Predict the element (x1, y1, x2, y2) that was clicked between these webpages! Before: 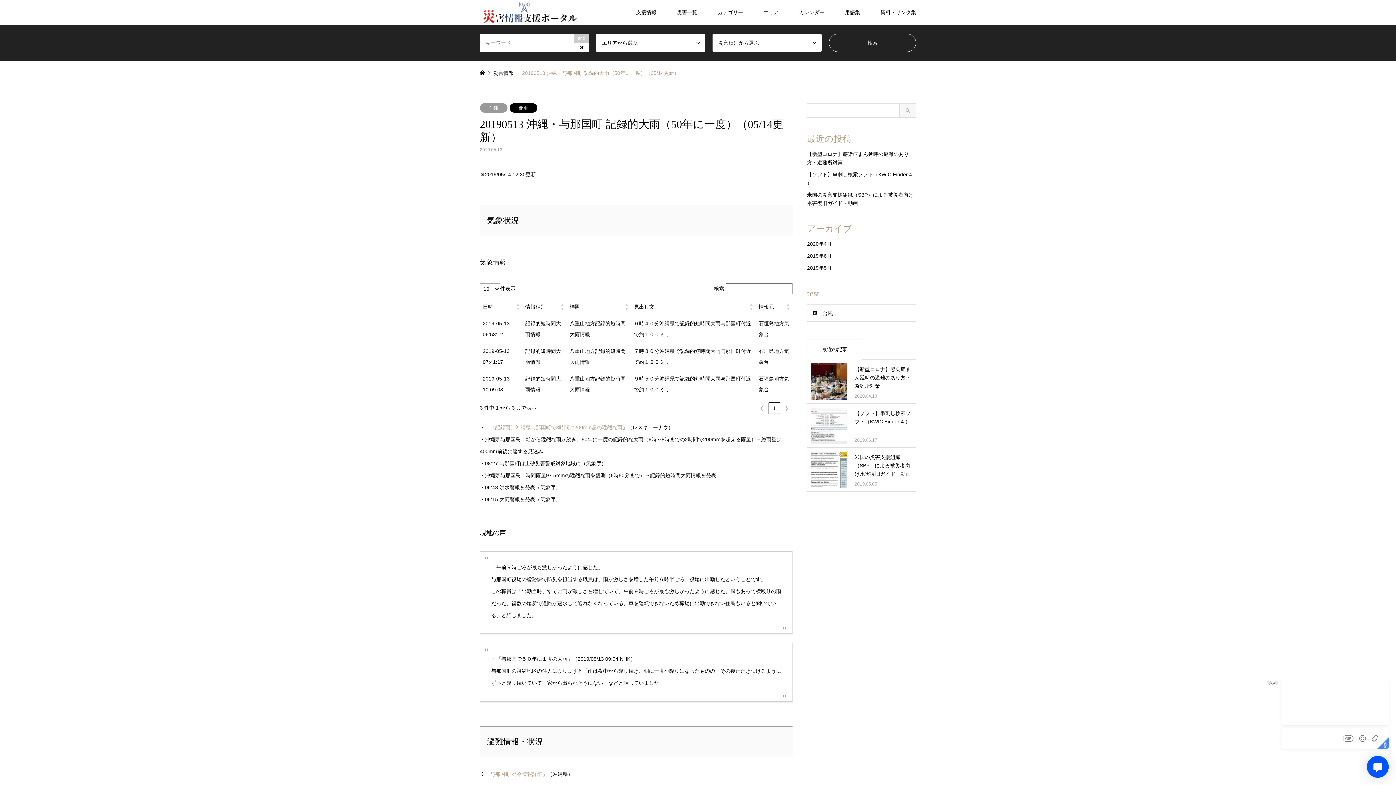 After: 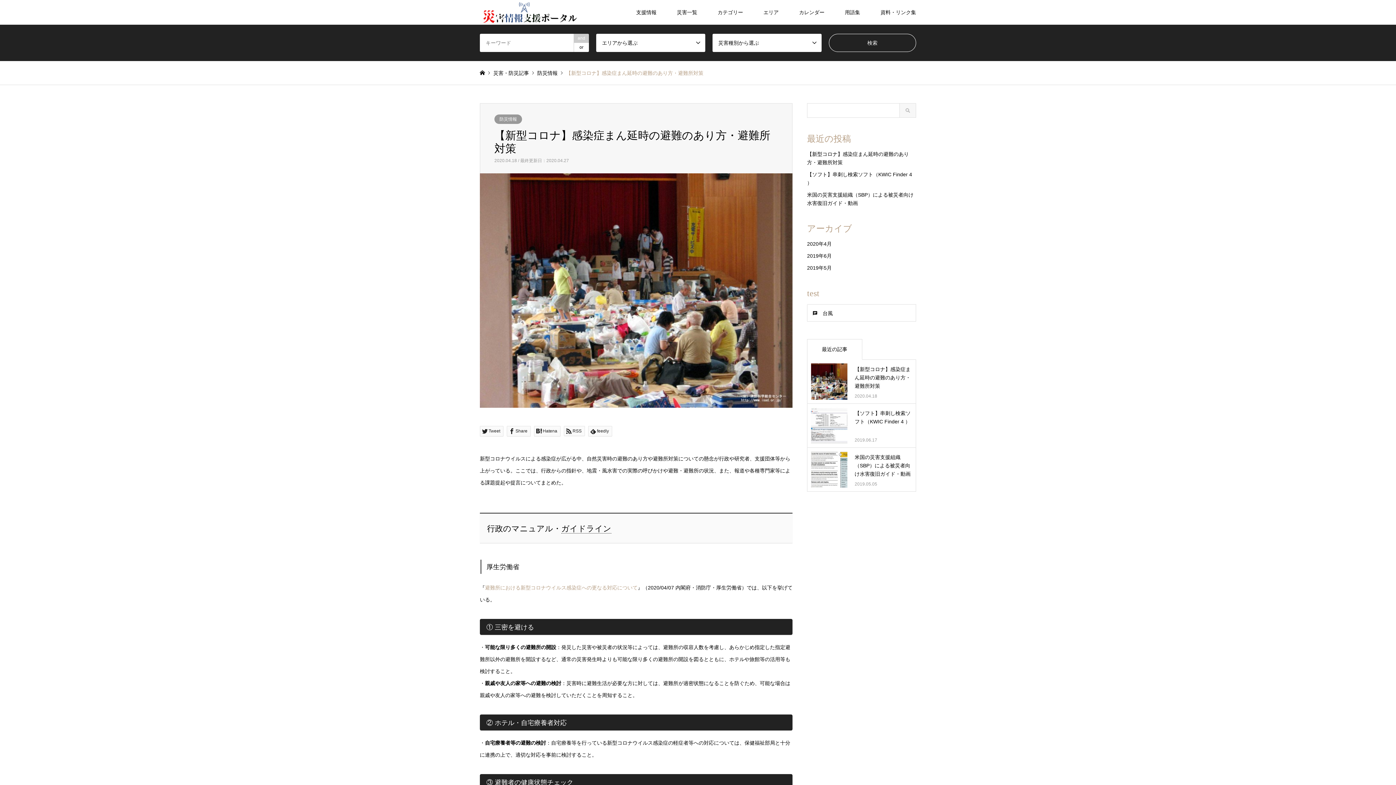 Action: bbox: (811, 363, 912, 400) label: 【新型コロナ】感染症まん延時の避難のあり方・避難所対策

2020.04.18